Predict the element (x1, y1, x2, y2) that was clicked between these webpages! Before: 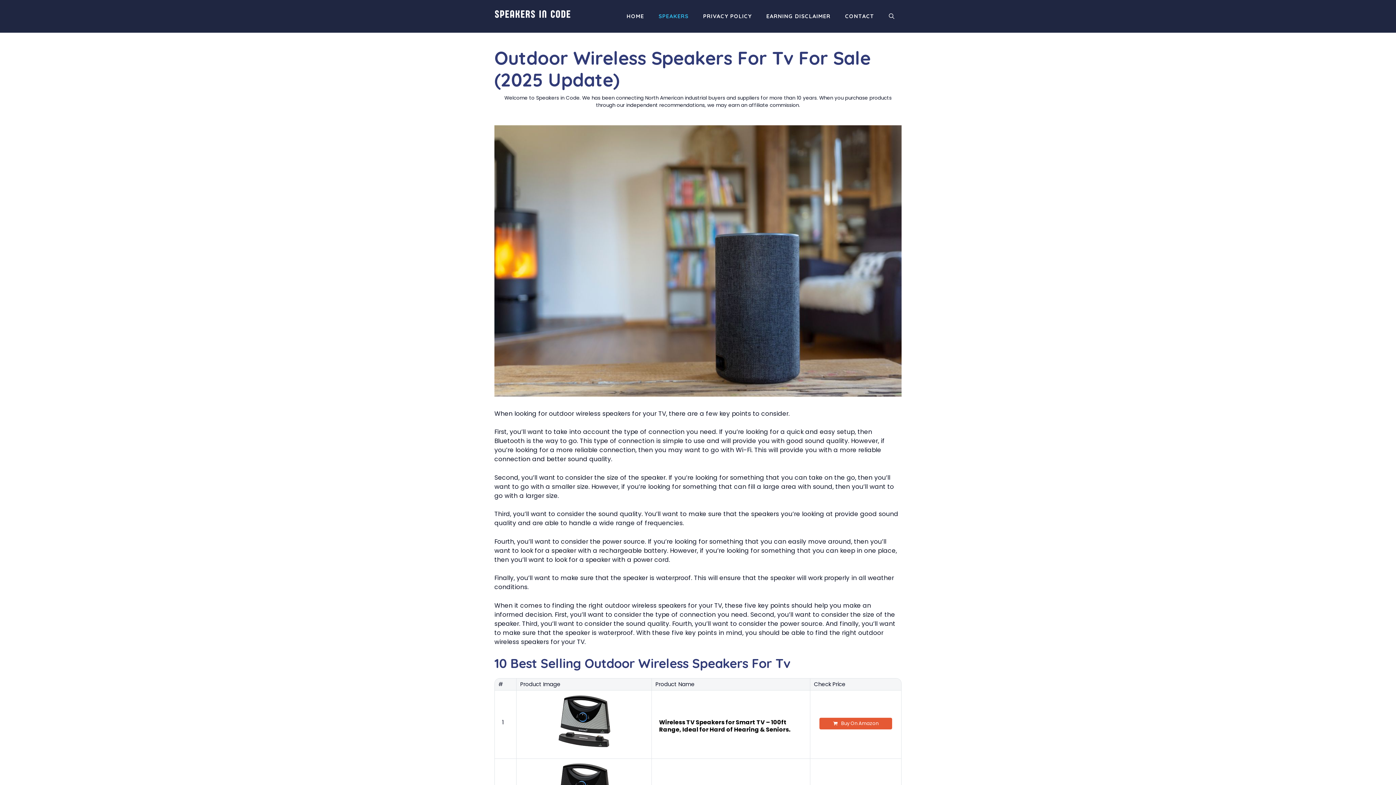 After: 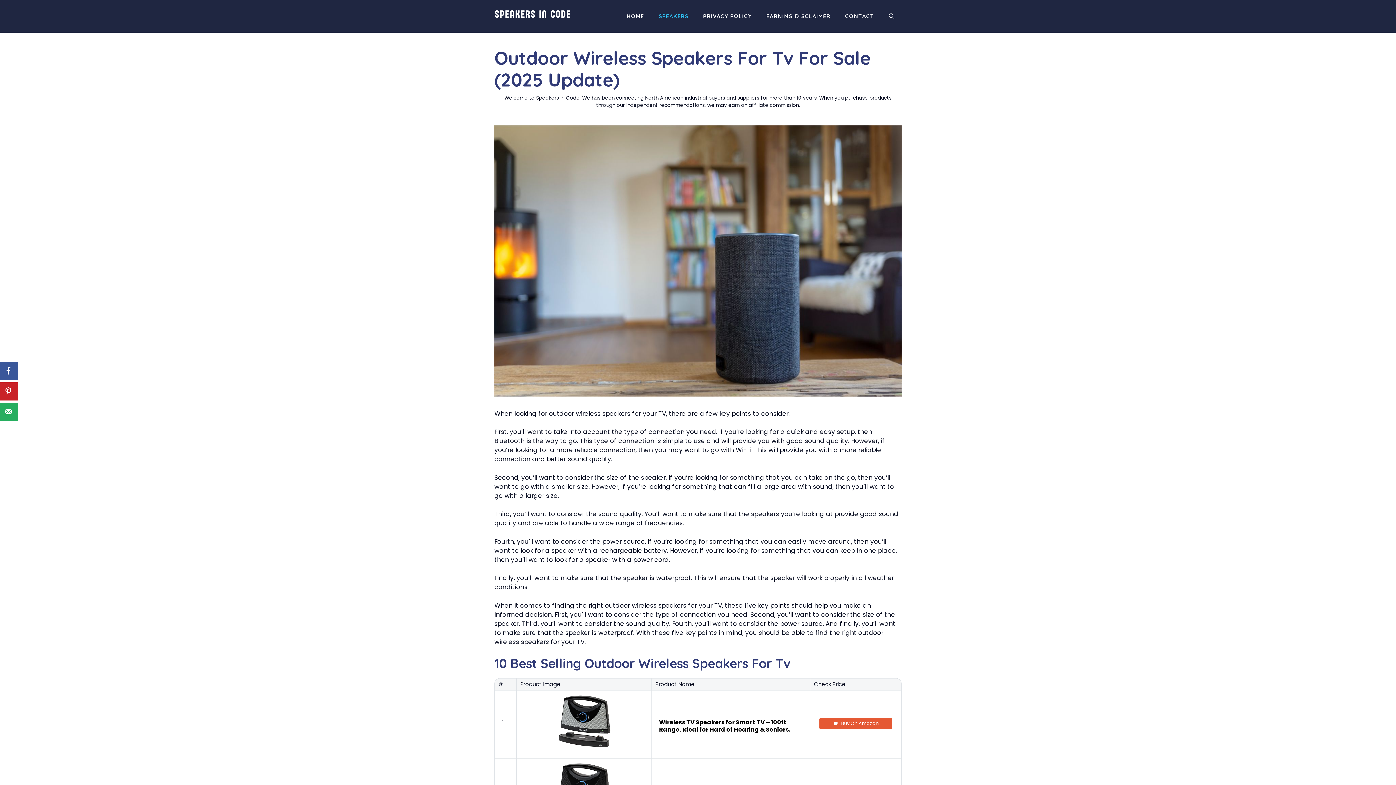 Action: label: Wireless TV Speakers for Smart TV – 100ft Range, Ideal for Hard of Hearing & Seniors. bbox: (659, 715, 802, 733)